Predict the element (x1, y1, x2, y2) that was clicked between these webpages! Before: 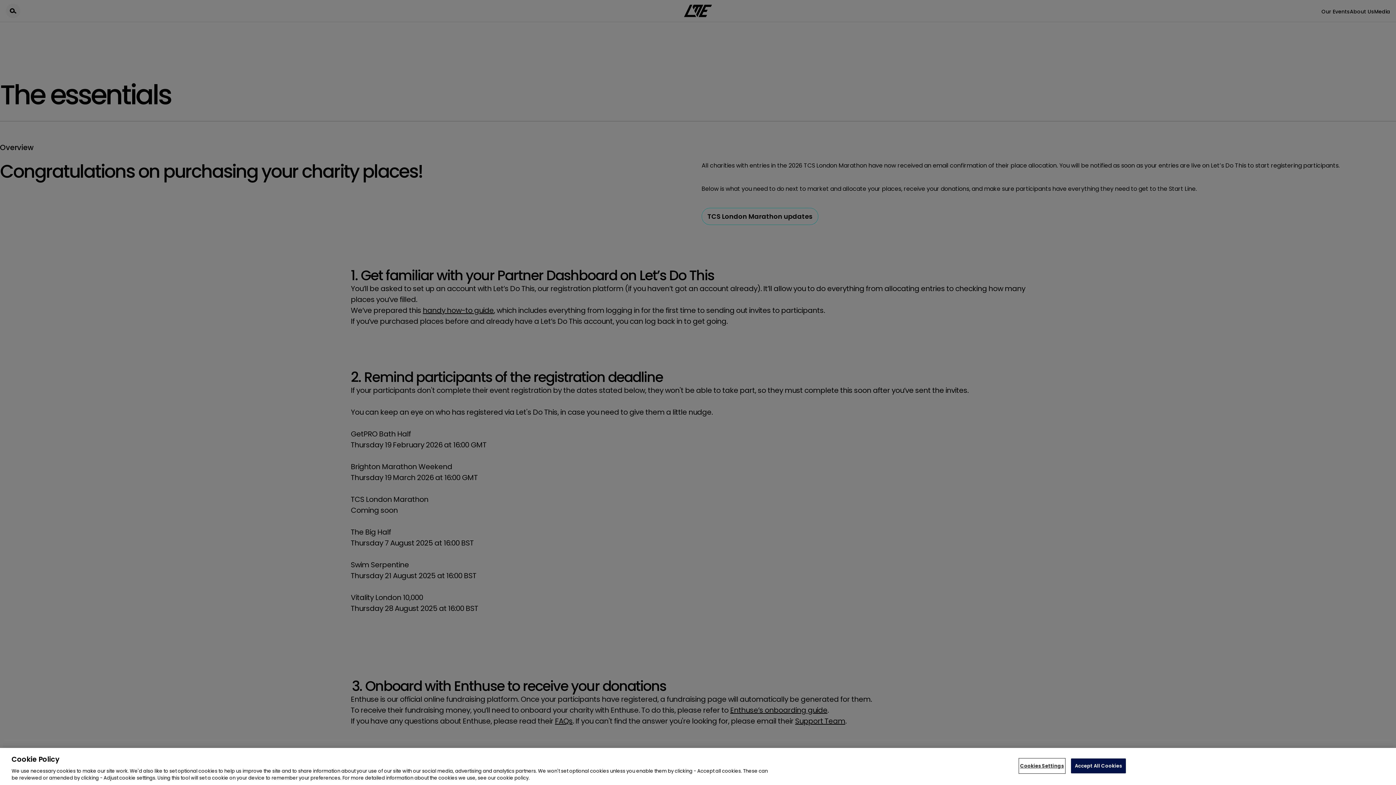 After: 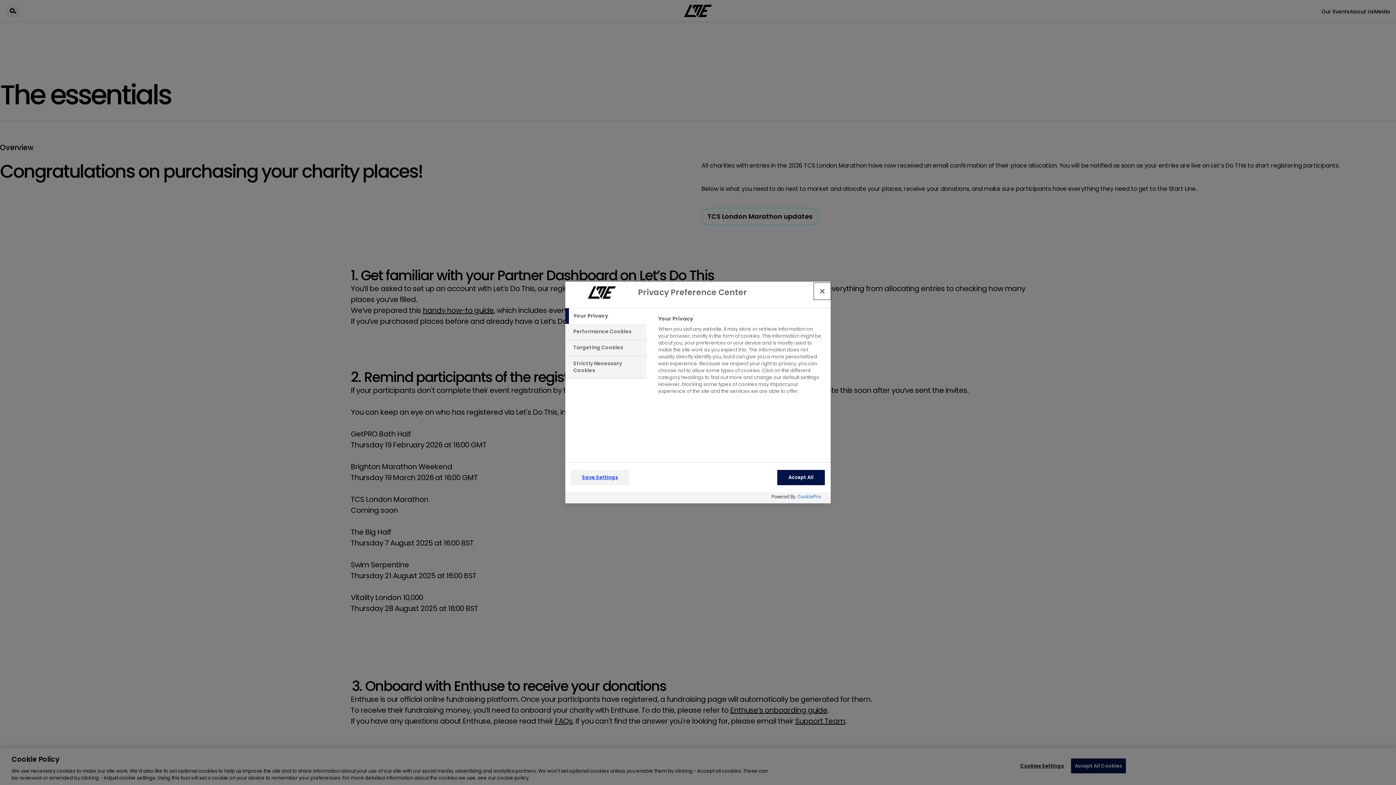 Action: label: Cookies Settings bbox: (1019, 759, 1064, 773)